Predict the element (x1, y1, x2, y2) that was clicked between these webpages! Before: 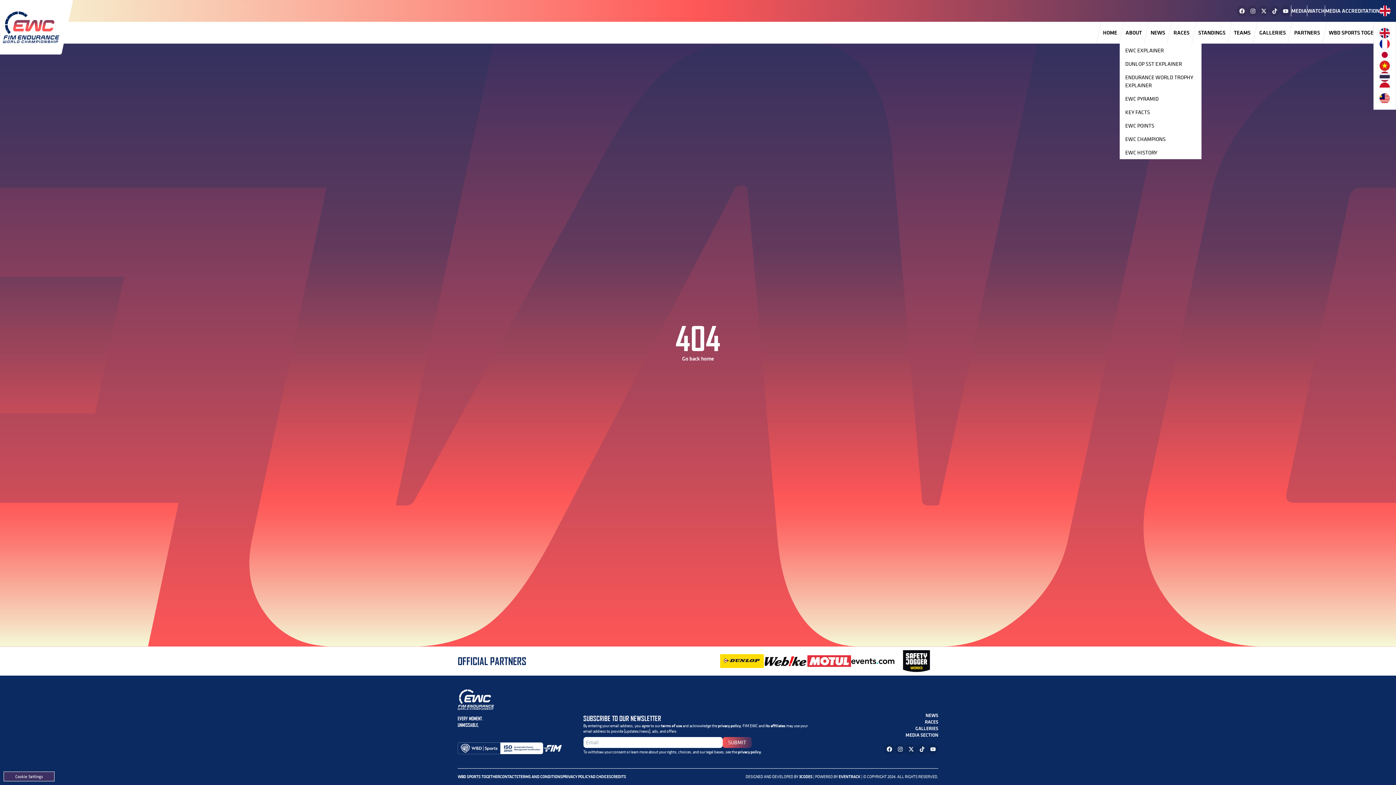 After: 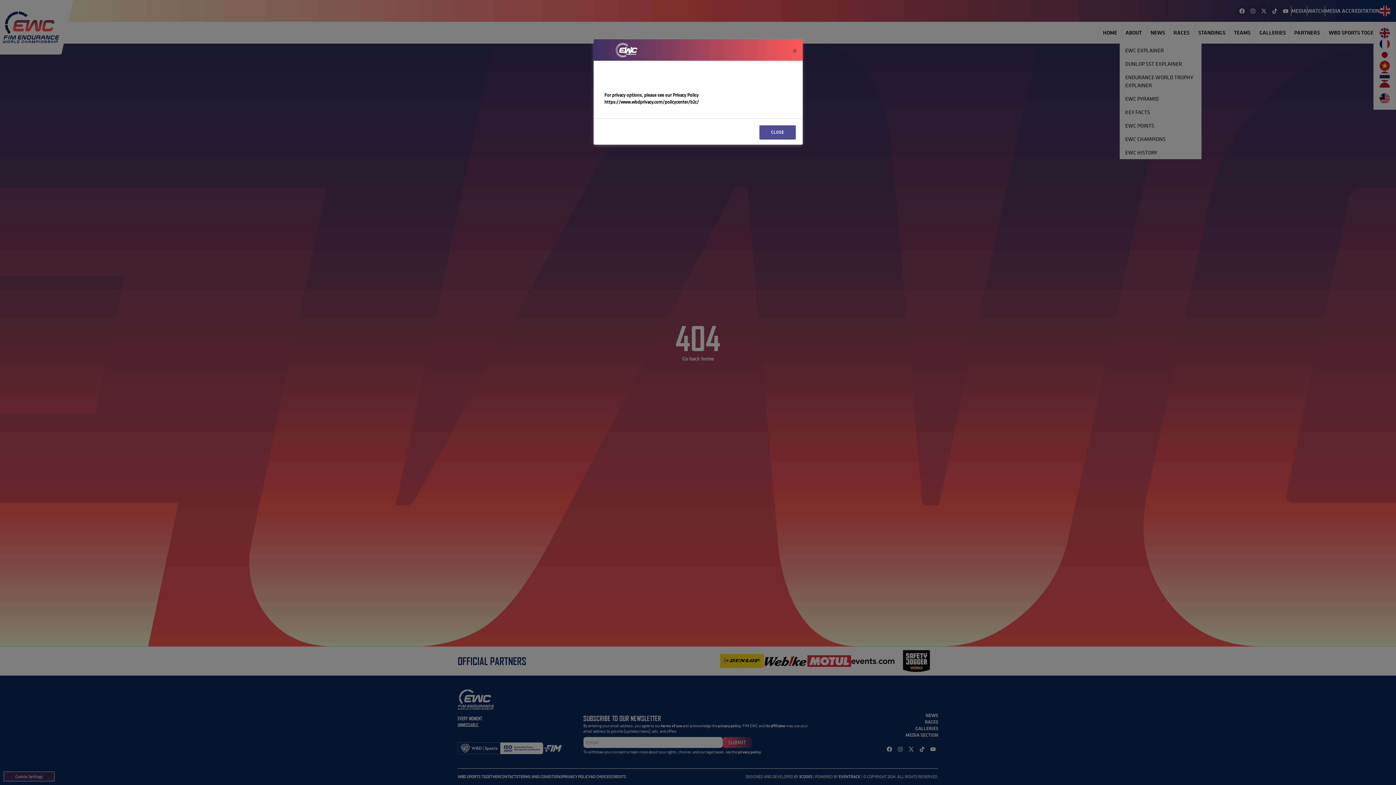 Action: bbox: (3, 772, 54, 781) label: Cookie Settings